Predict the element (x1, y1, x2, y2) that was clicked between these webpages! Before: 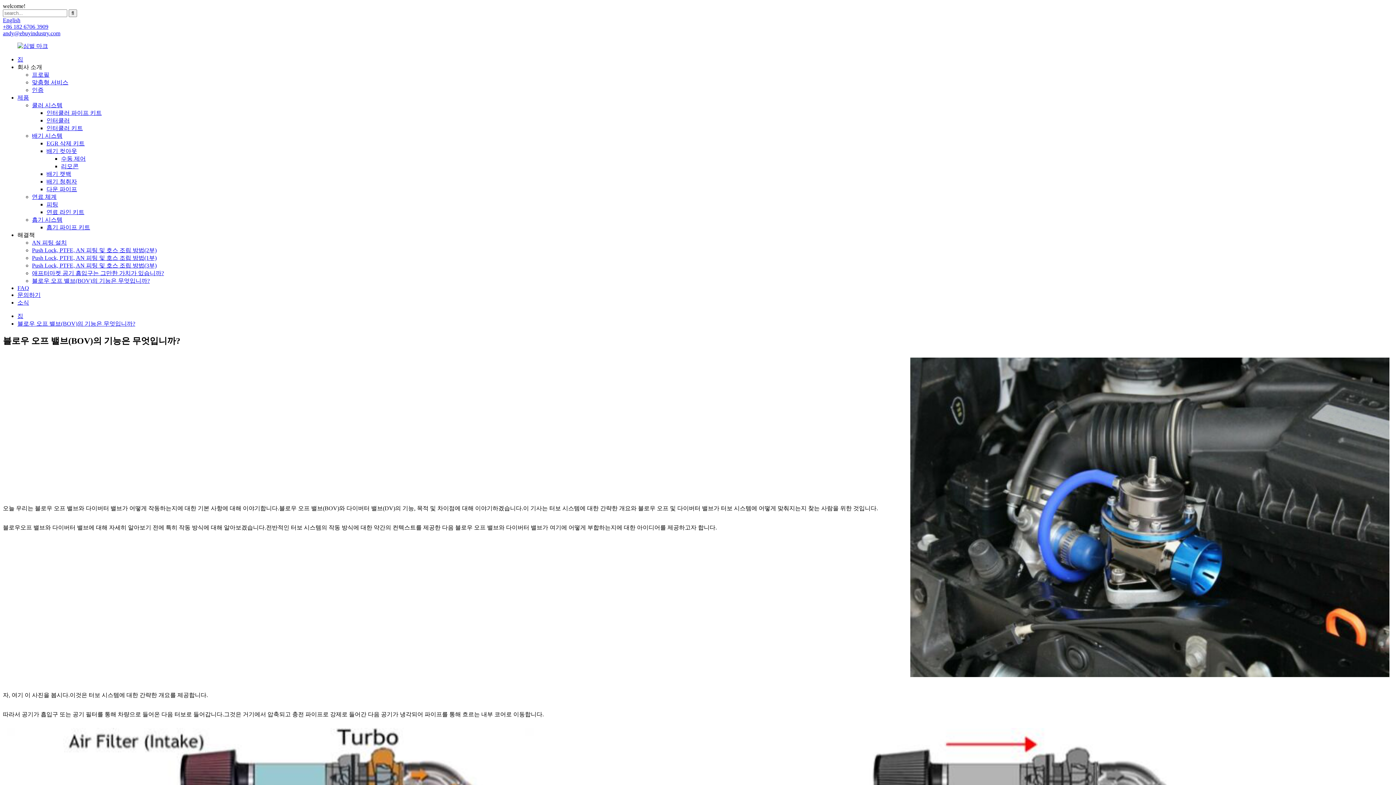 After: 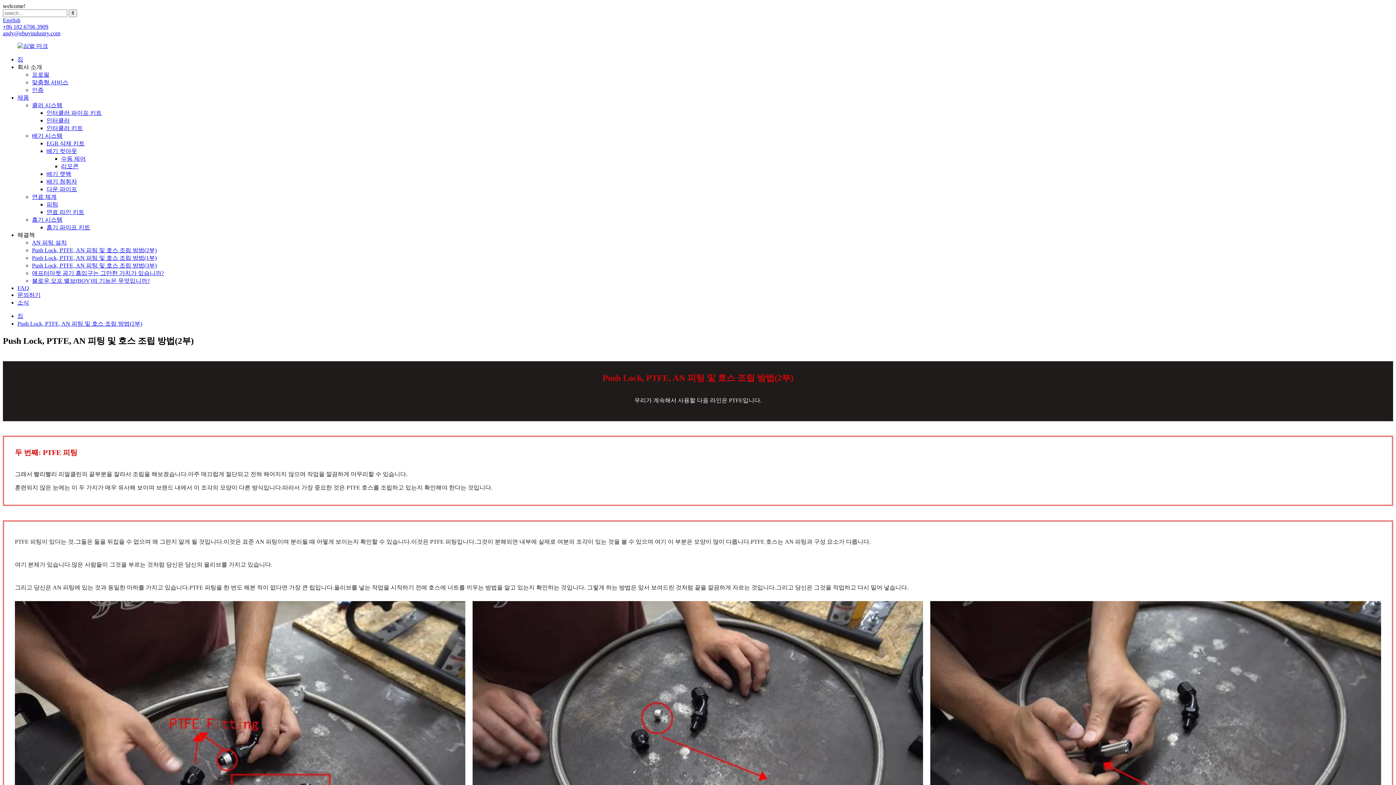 Action: bbox: (32, 247, 156, 253) label: Push Lock, PTFE, AN 피팅 및 호스 조립 방법(2부)